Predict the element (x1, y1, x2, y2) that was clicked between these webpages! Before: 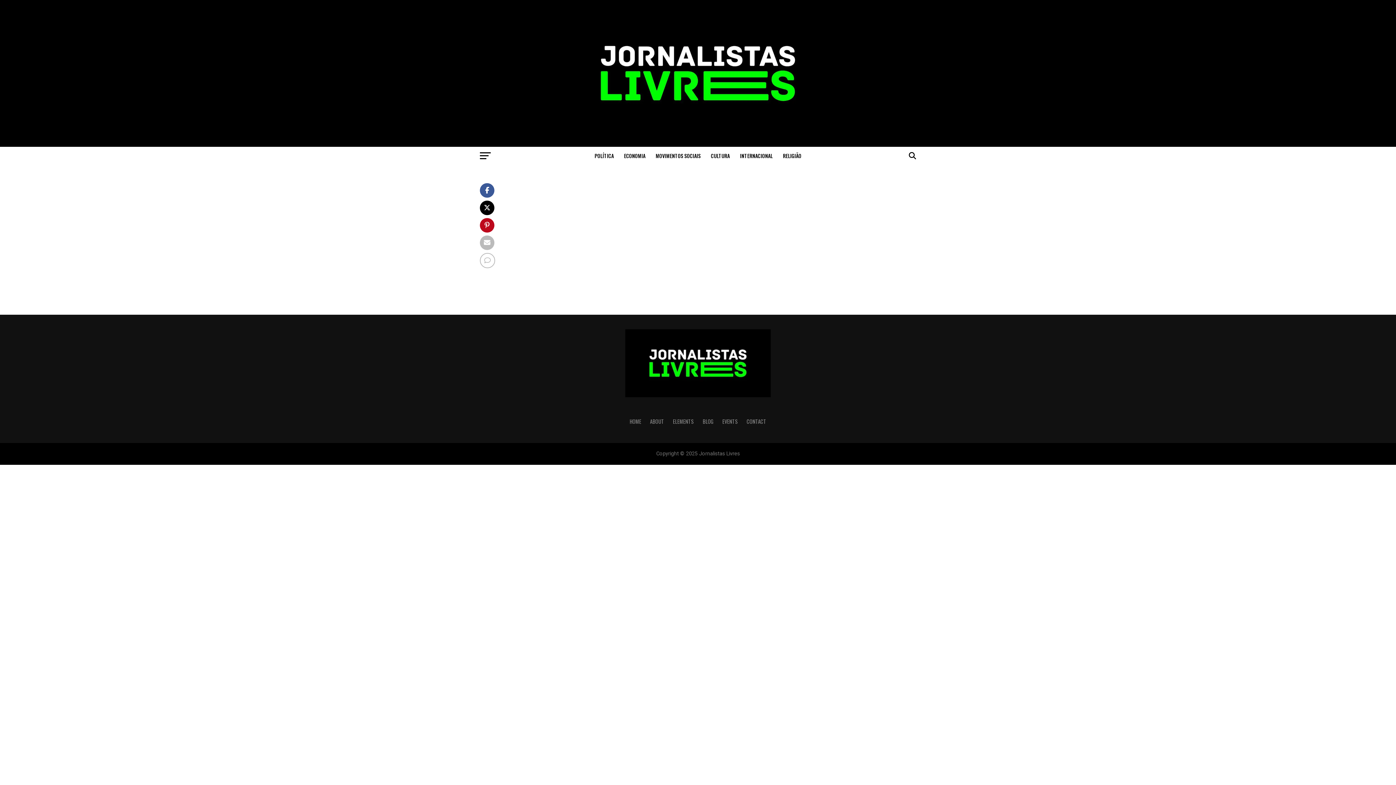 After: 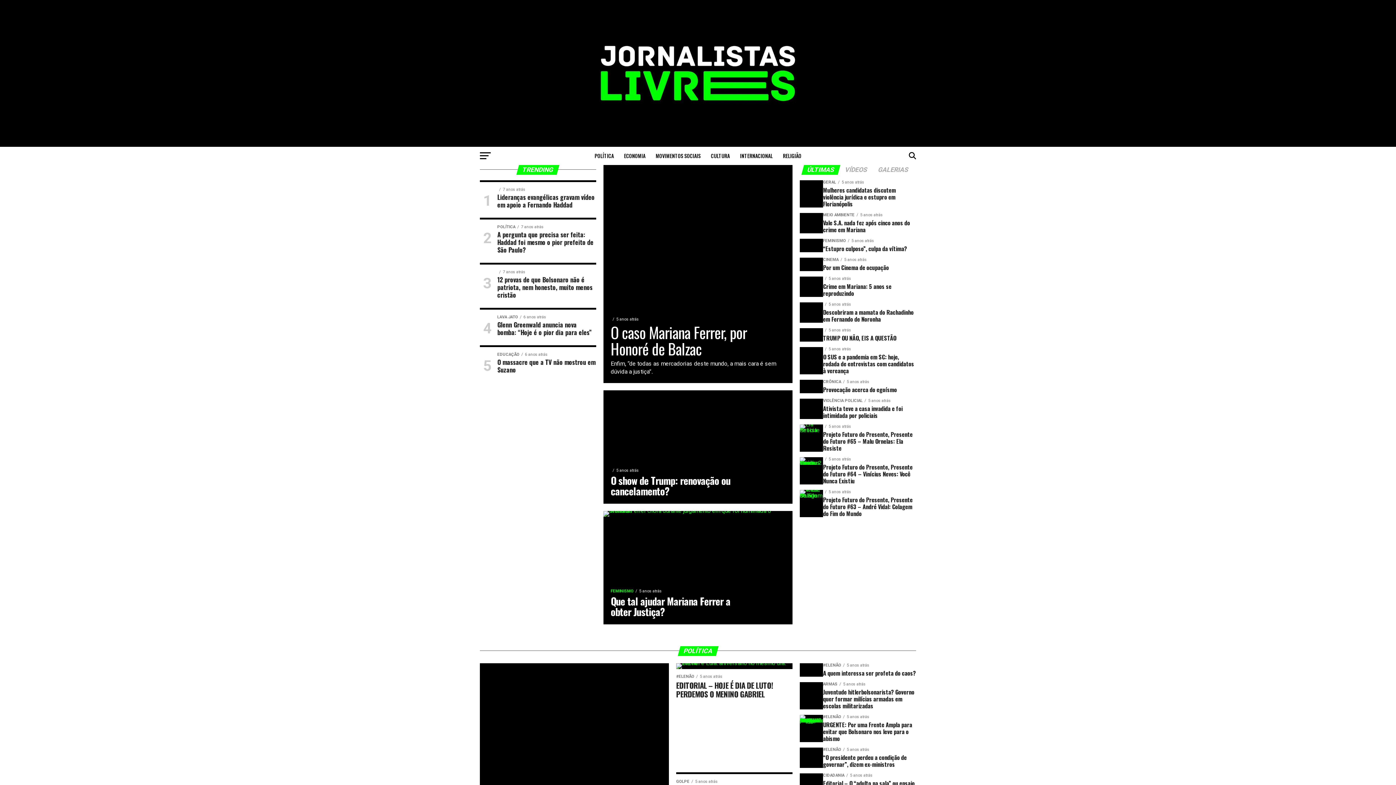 Action: bbox: (552, 135, 843, 142)